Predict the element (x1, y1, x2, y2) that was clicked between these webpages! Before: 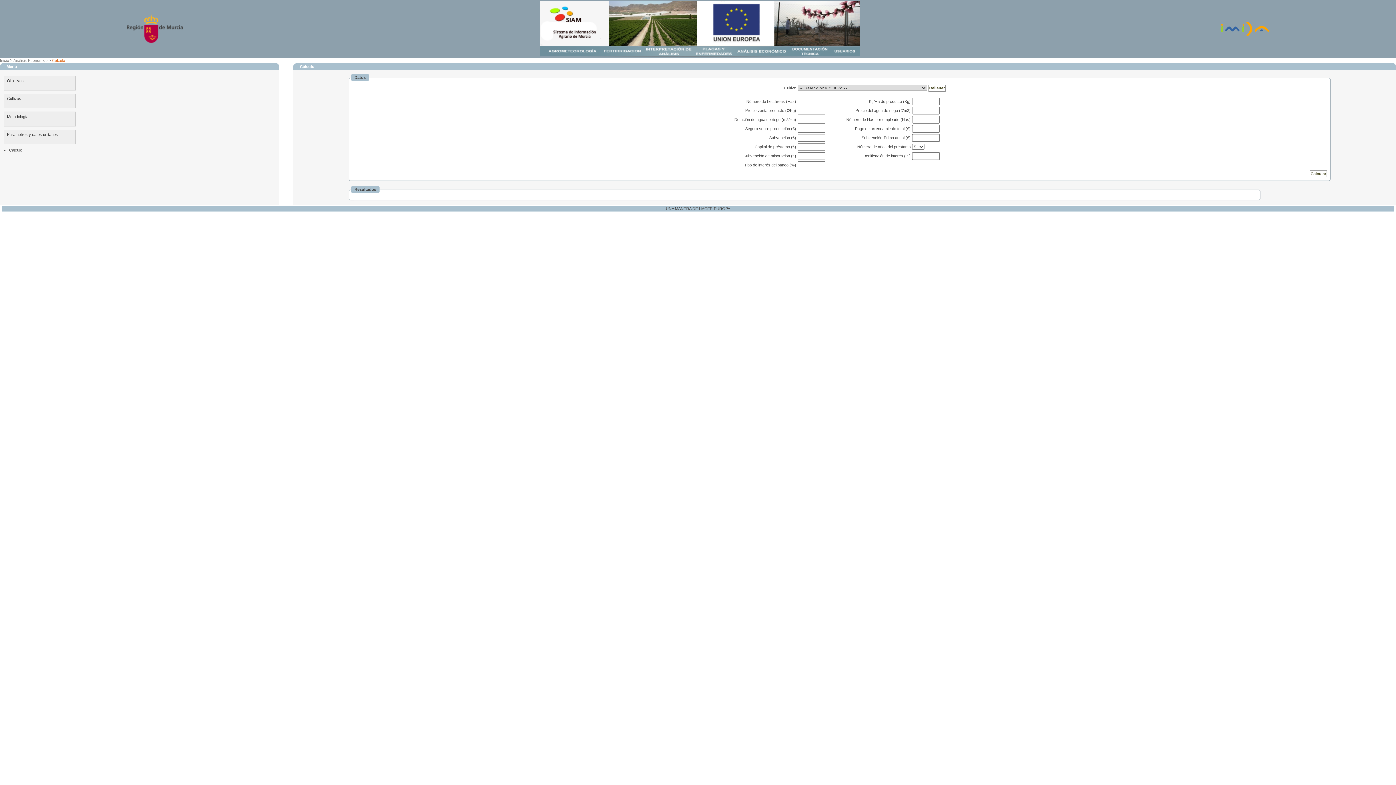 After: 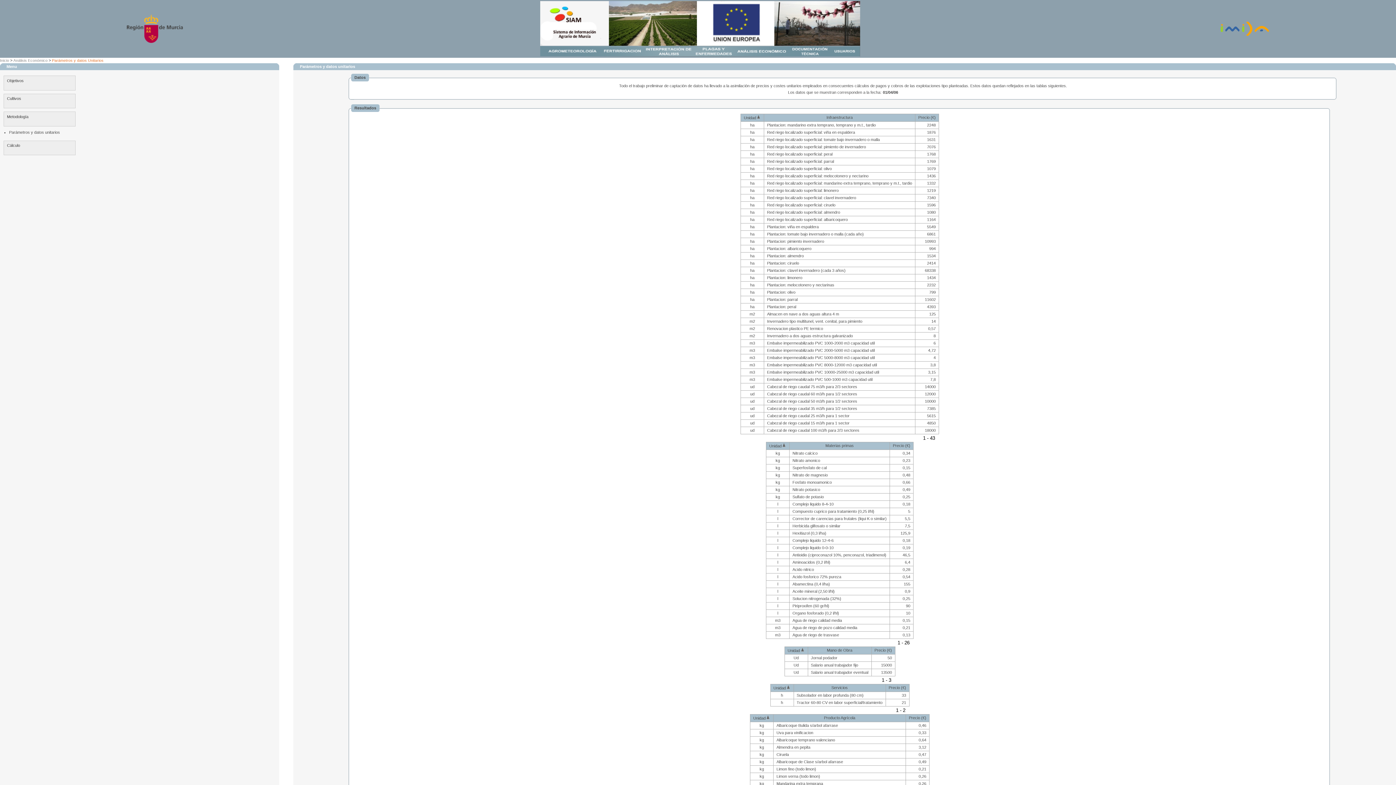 Action: bbox: (3, 129, 75, 144) label: Parámetros y datos unitarios